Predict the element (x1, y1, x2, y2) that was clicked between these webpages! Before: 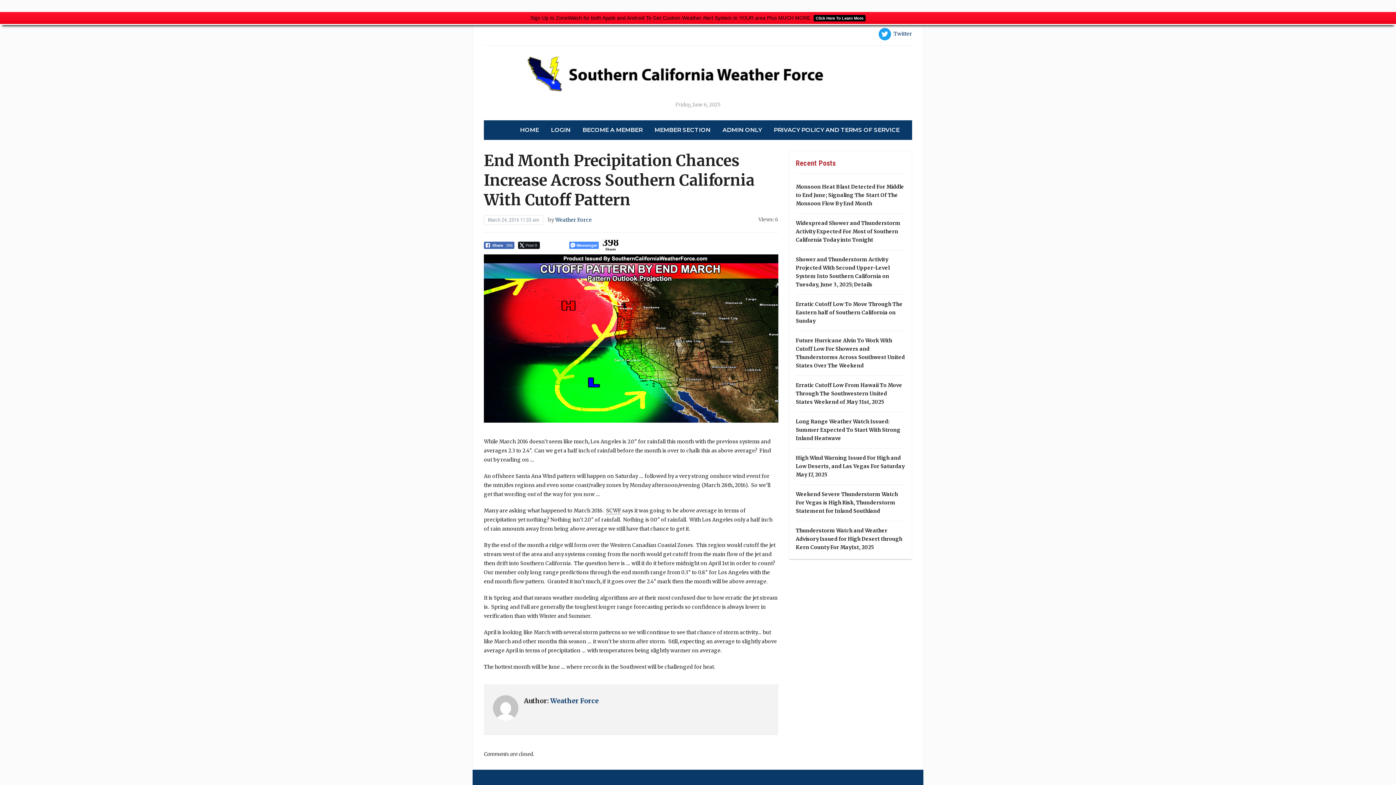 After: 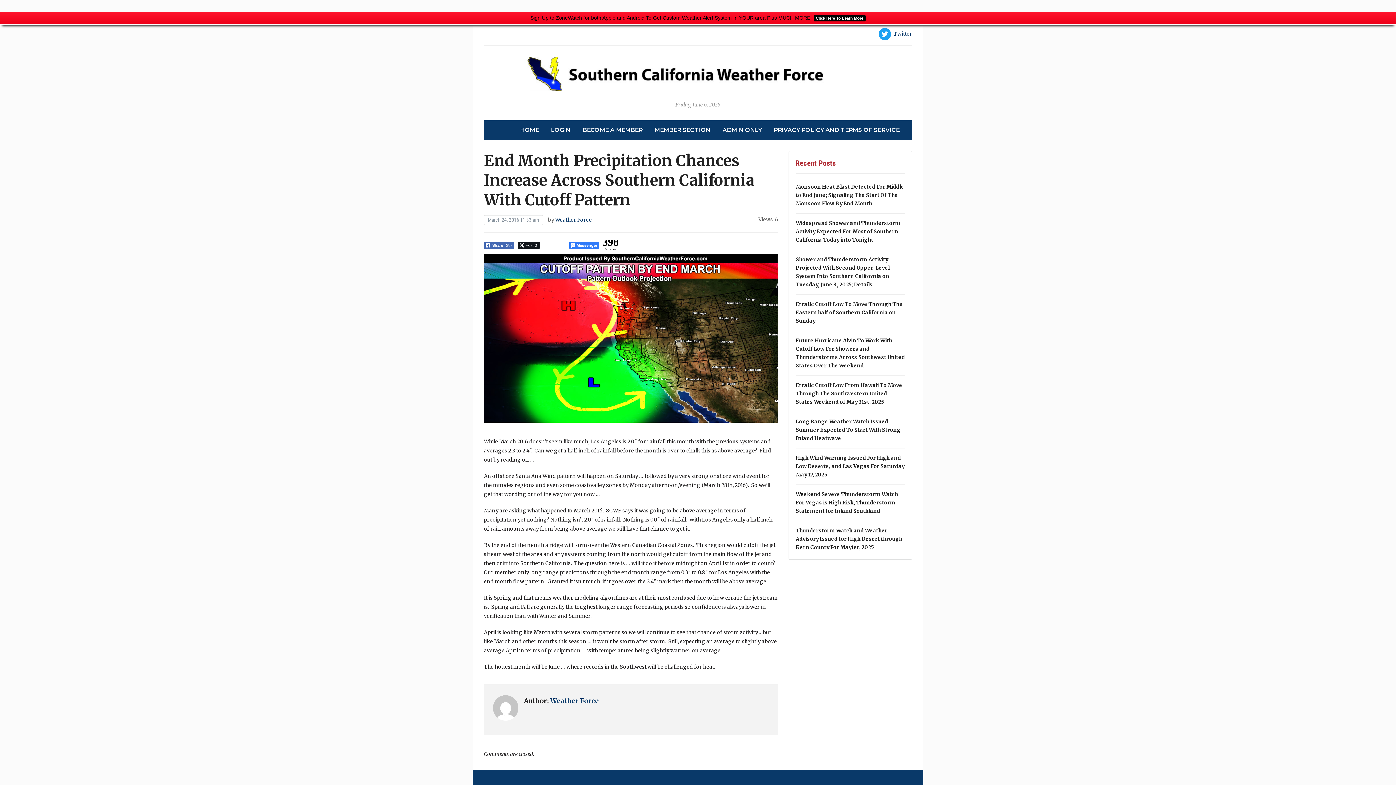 Action: bbox: (569, 241, 598, 249) label: Facebook Messenger Share